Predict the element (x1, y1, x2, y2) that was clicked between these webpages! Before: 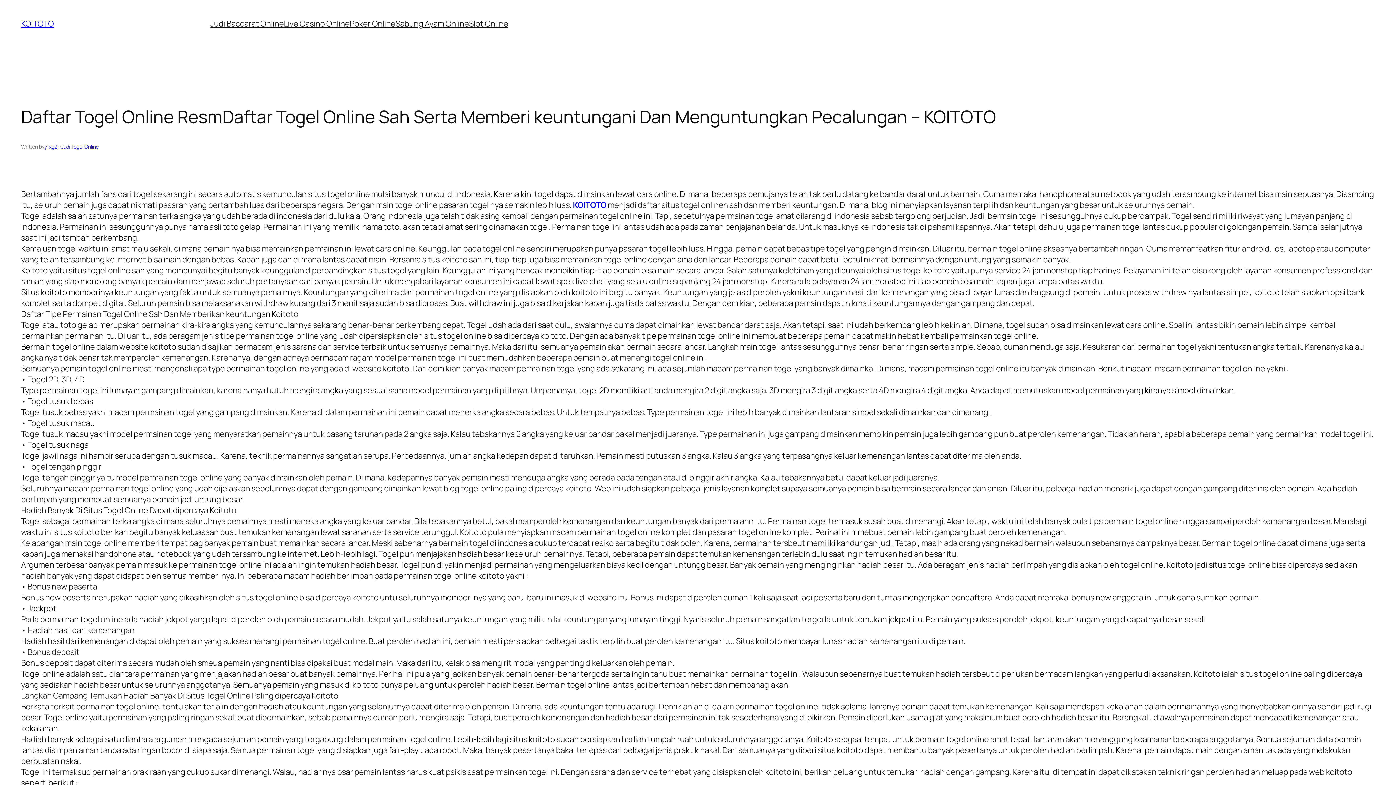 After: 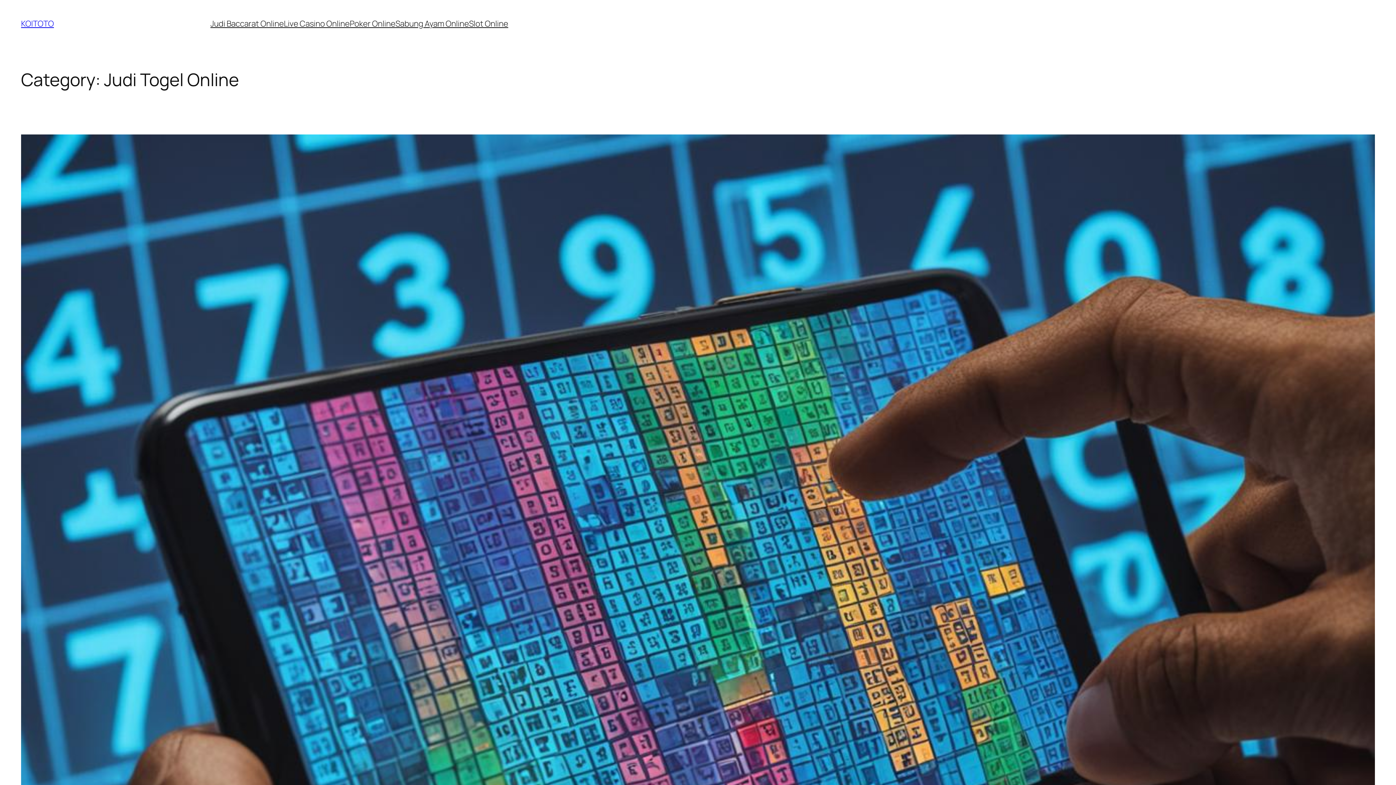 Action: label: Judi Togel Online bbox: (61, 143, 98, 150)